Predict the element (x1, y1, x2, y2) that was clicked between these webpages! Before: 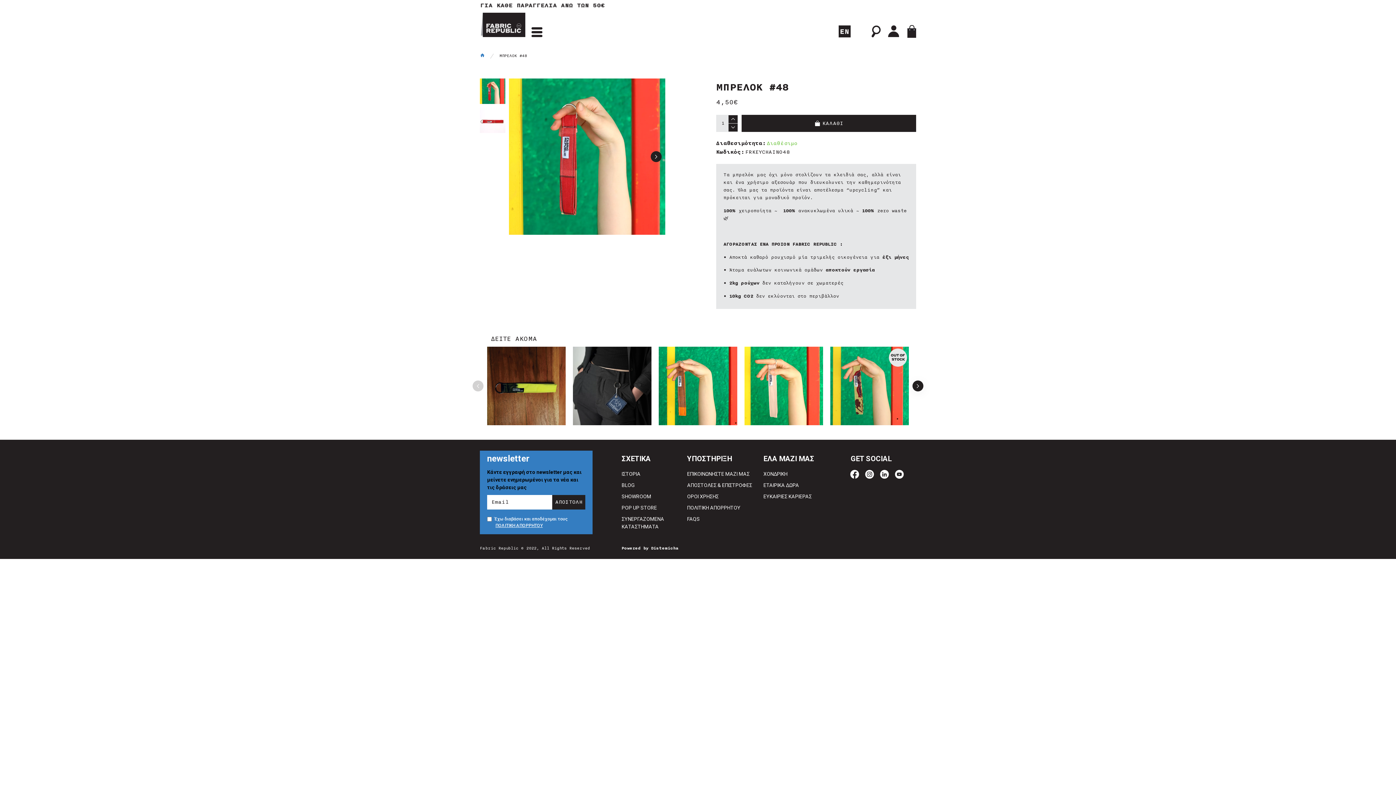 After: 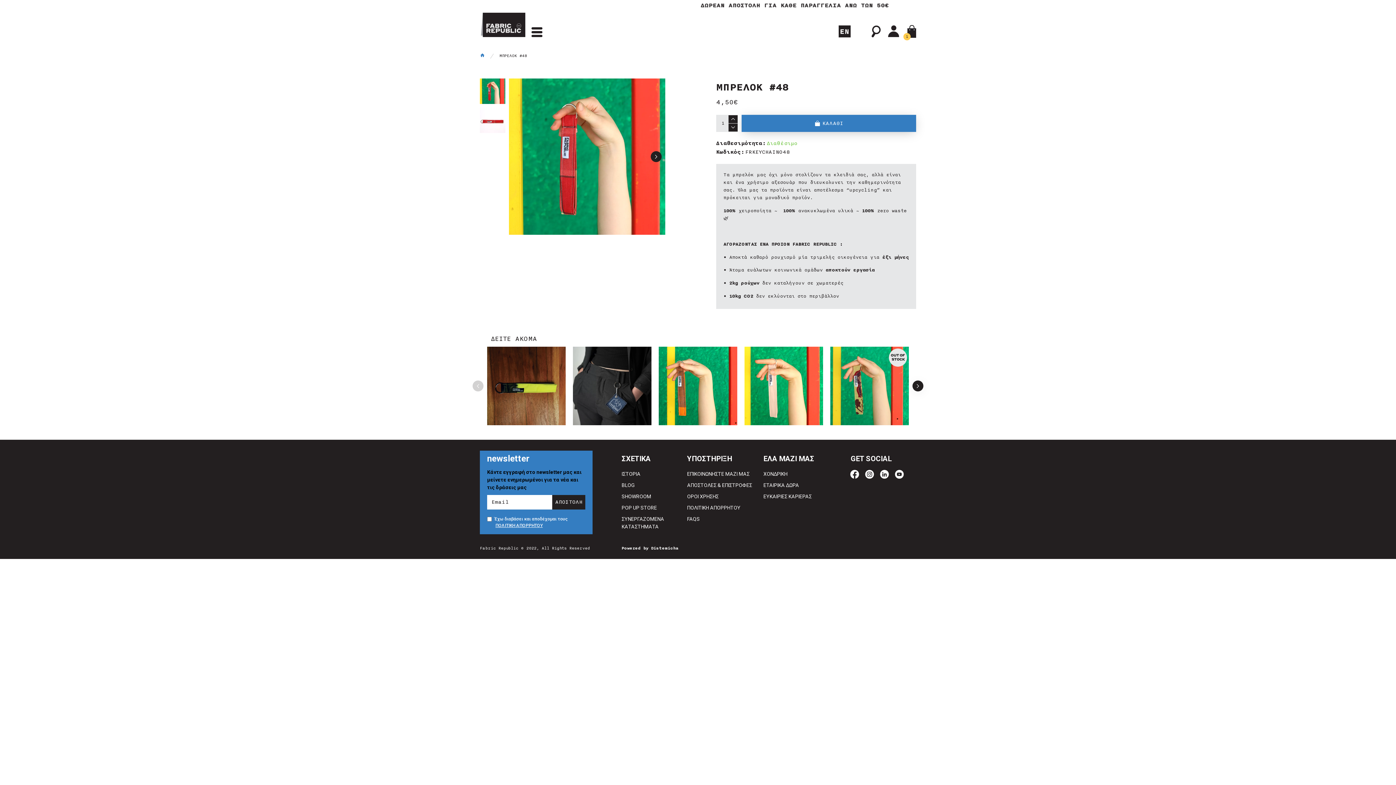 Action: label: ΚΑΛΑΘΙ bbox: (741, 114, 916, 132)